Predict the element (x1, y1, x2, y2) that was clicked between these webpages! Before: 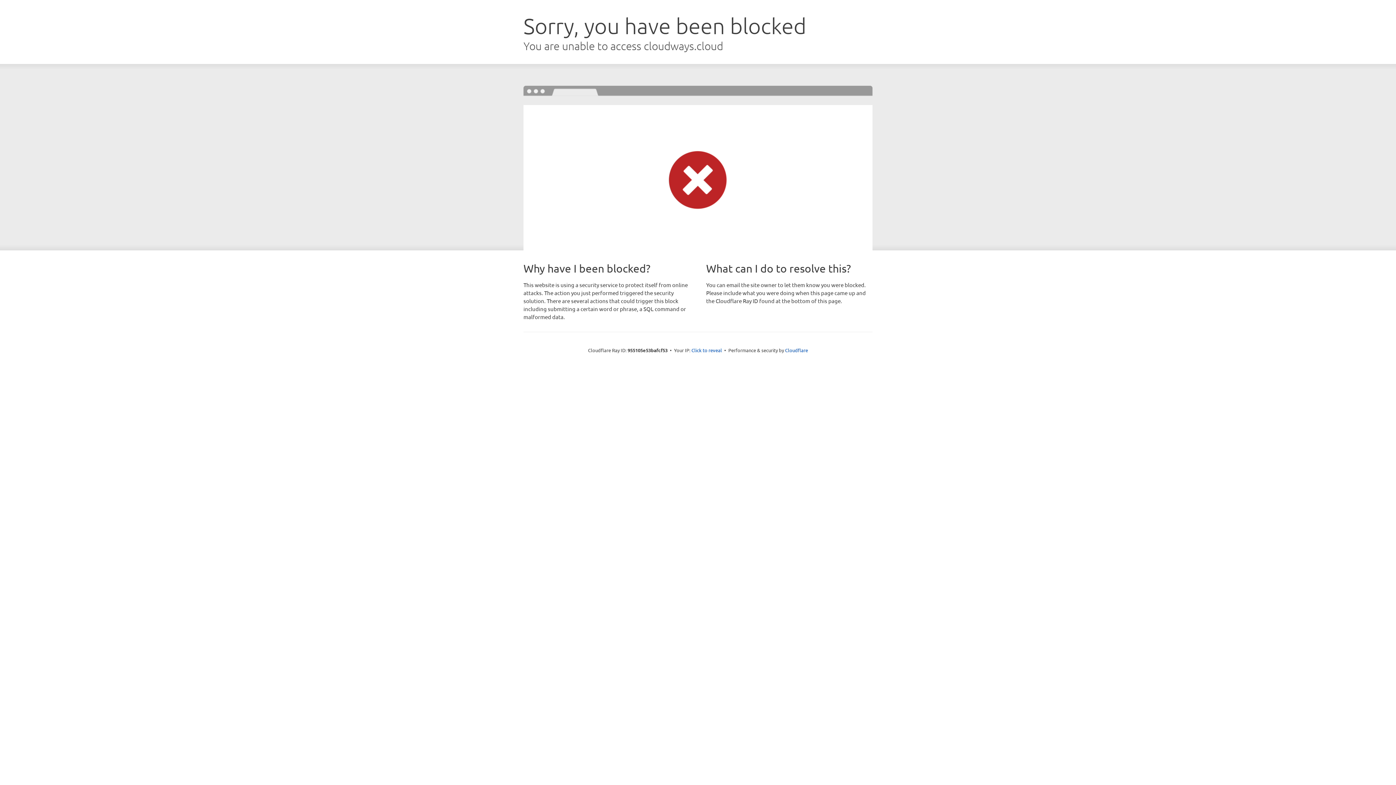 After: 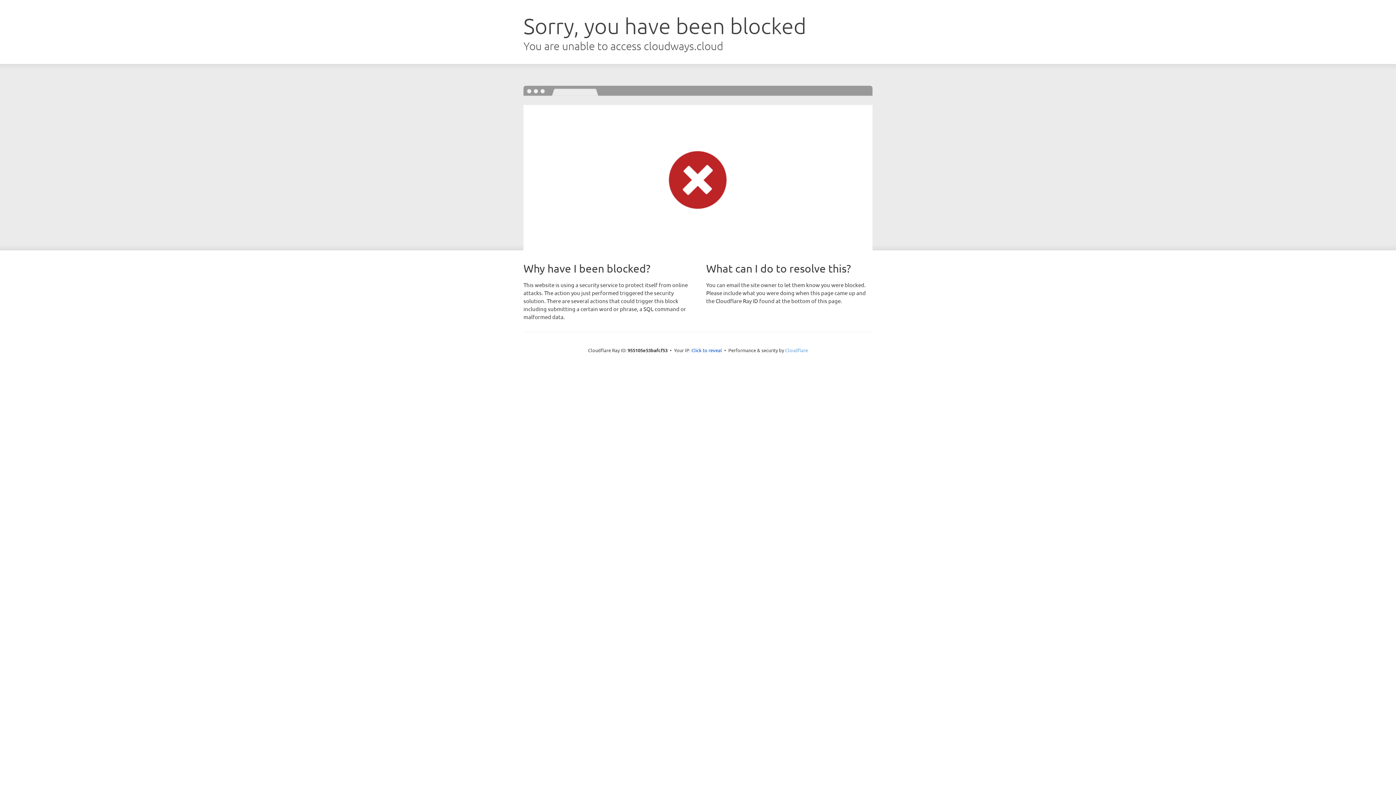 Action: bbox: (785, 347, 808, 353) label: Cloudflare